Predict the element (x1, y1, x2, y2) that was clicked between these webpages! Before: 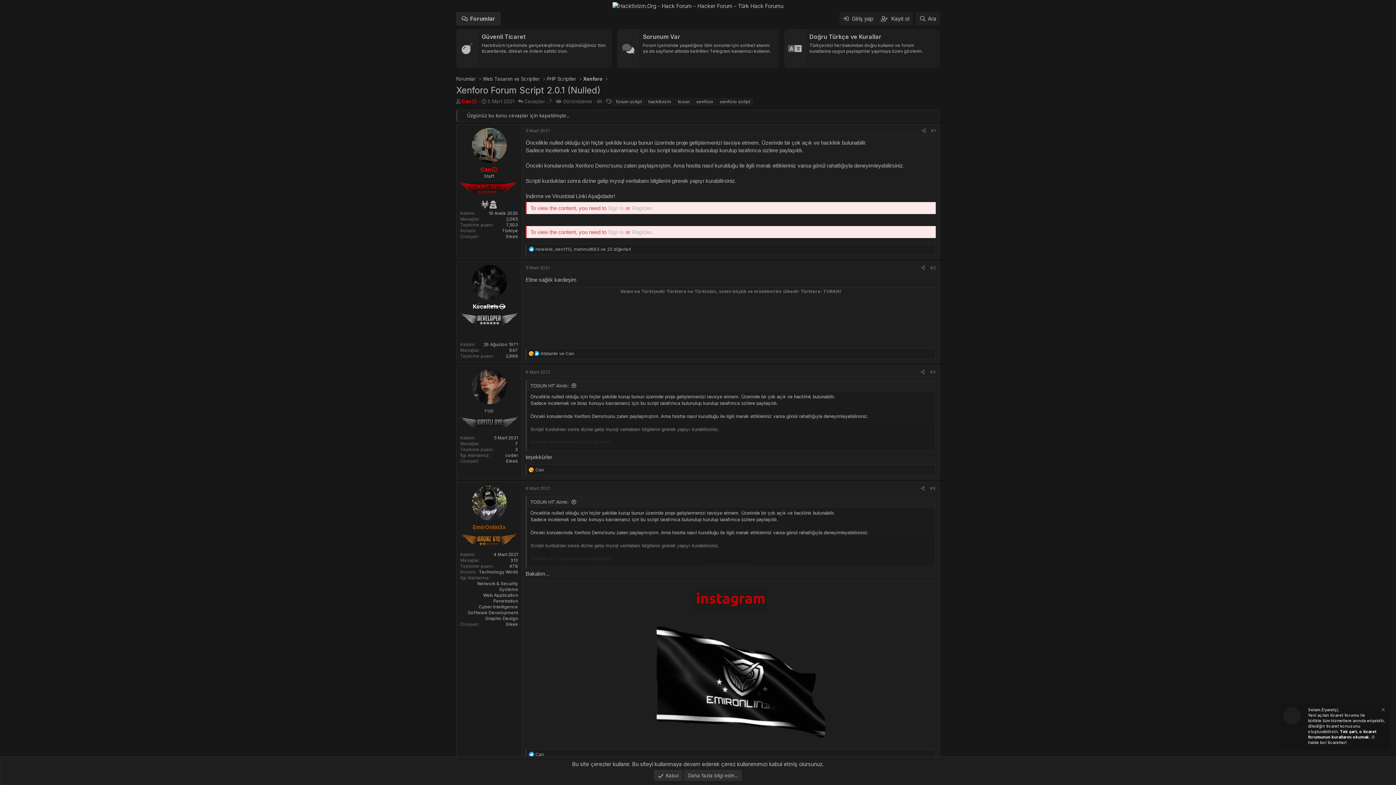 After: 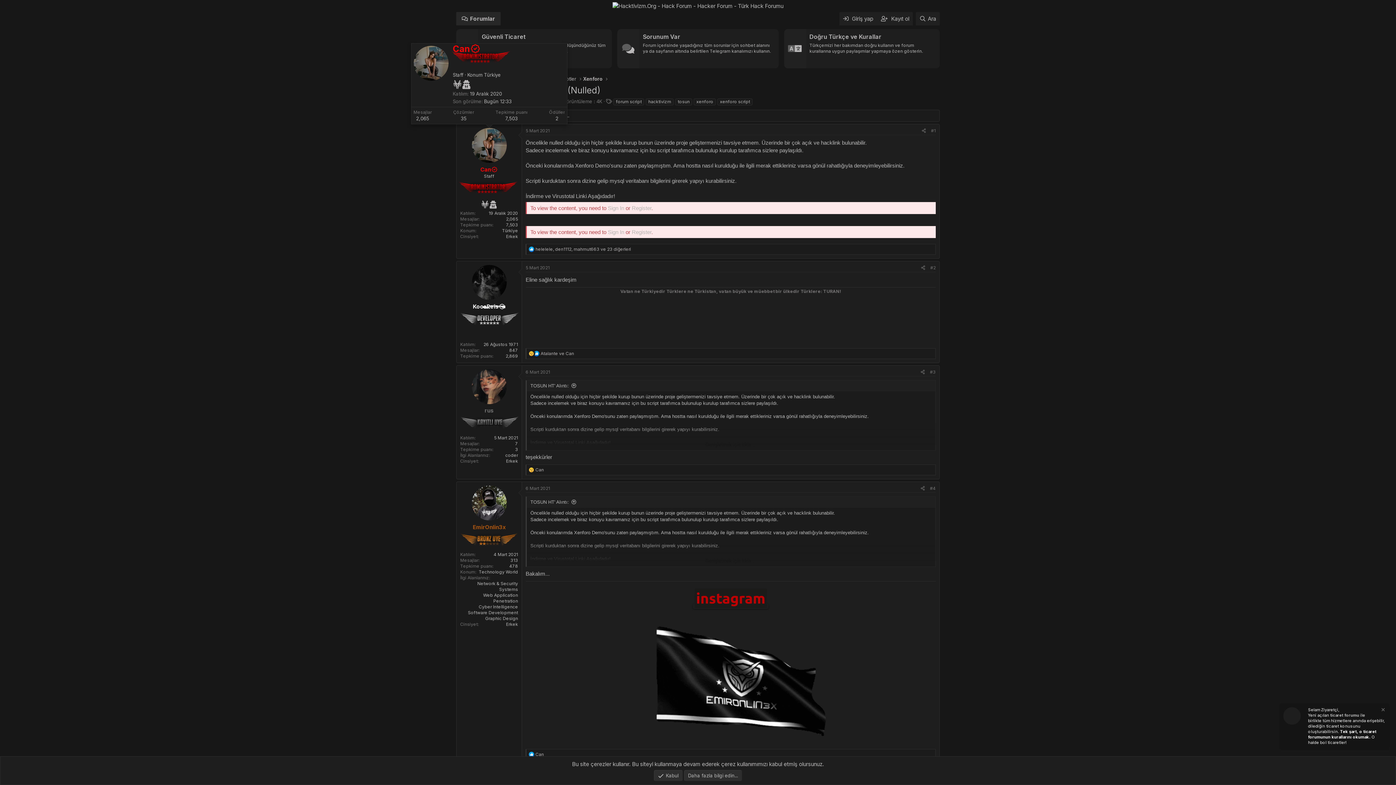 Action: bbox: (471, 128, 506, 162)